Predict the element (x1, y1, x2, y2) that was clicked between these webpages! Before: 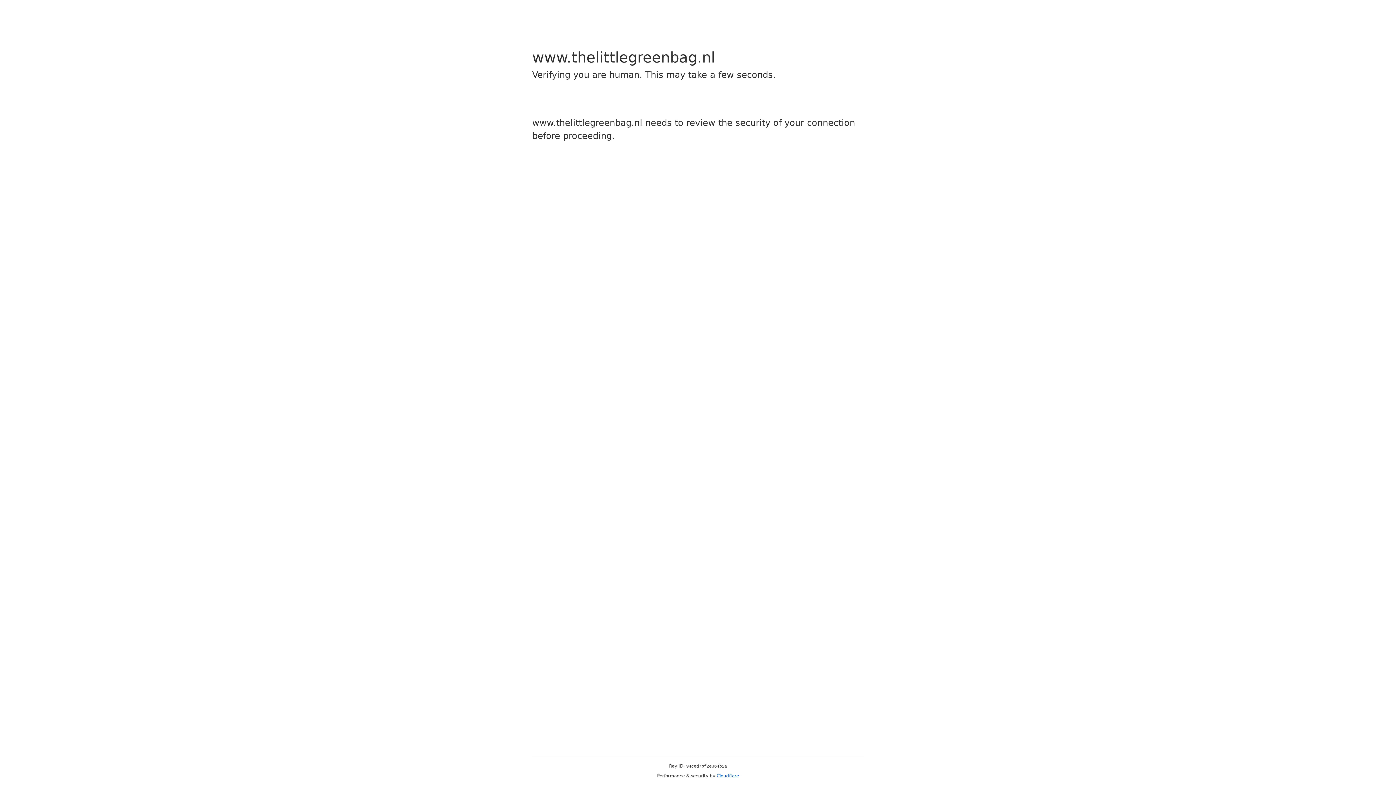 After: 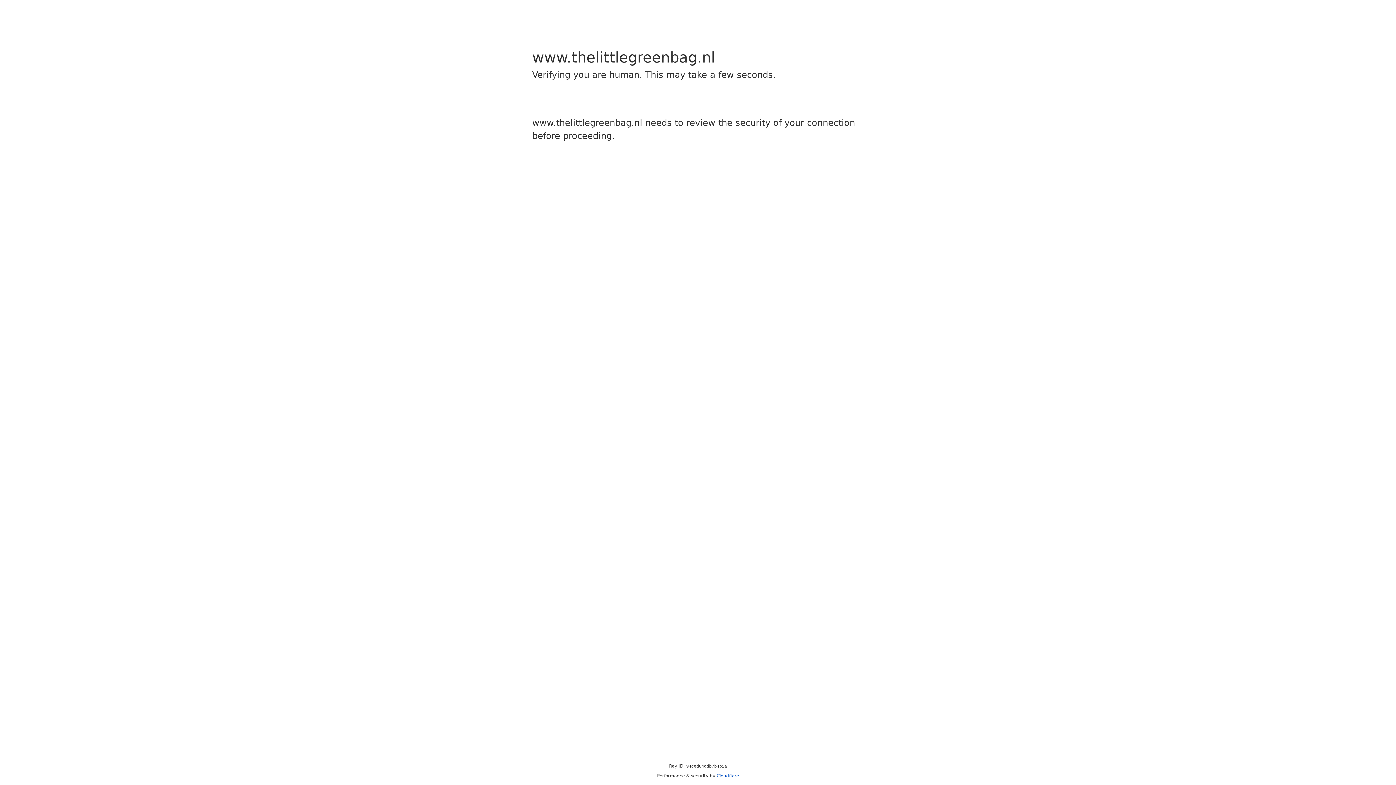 Action: bbox: (716, 773, 739, 778) label: Cloudflare